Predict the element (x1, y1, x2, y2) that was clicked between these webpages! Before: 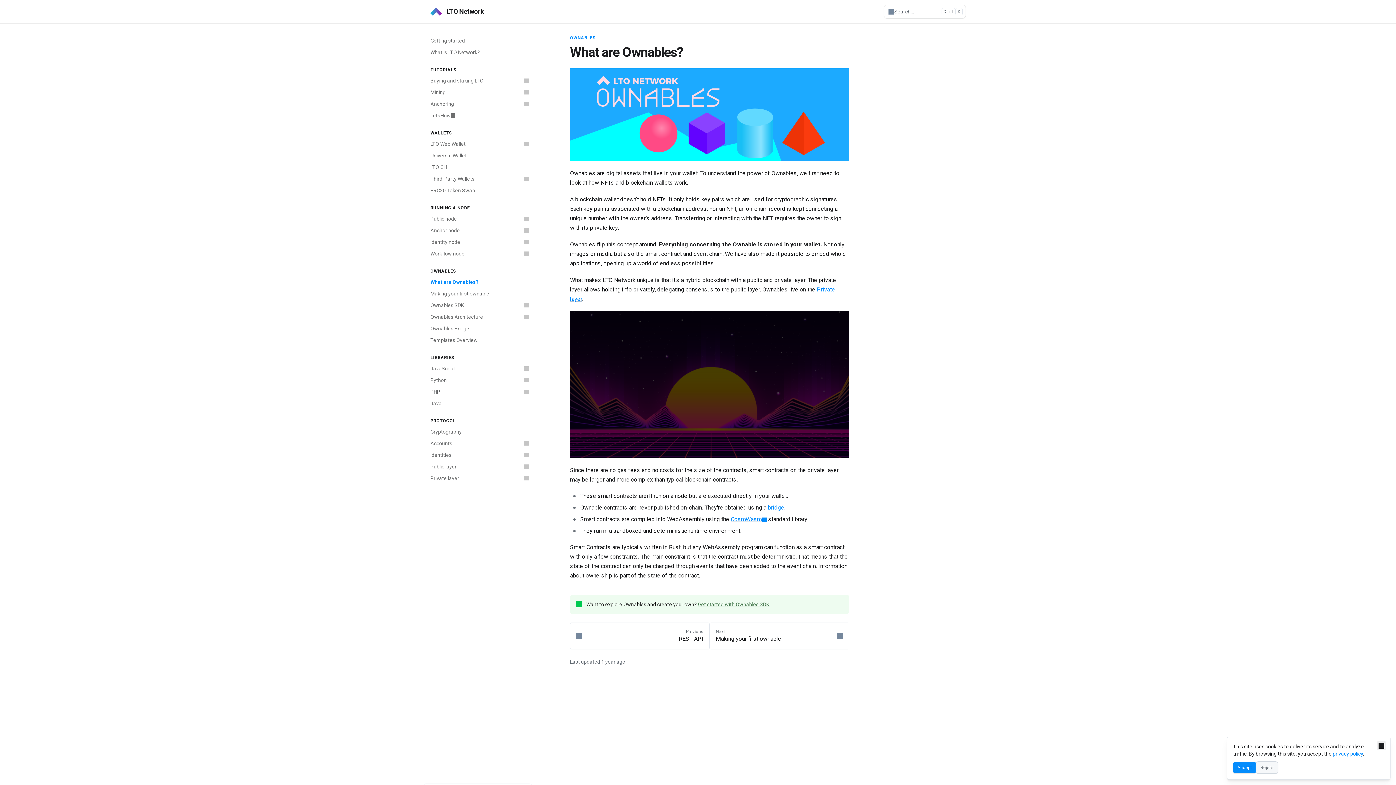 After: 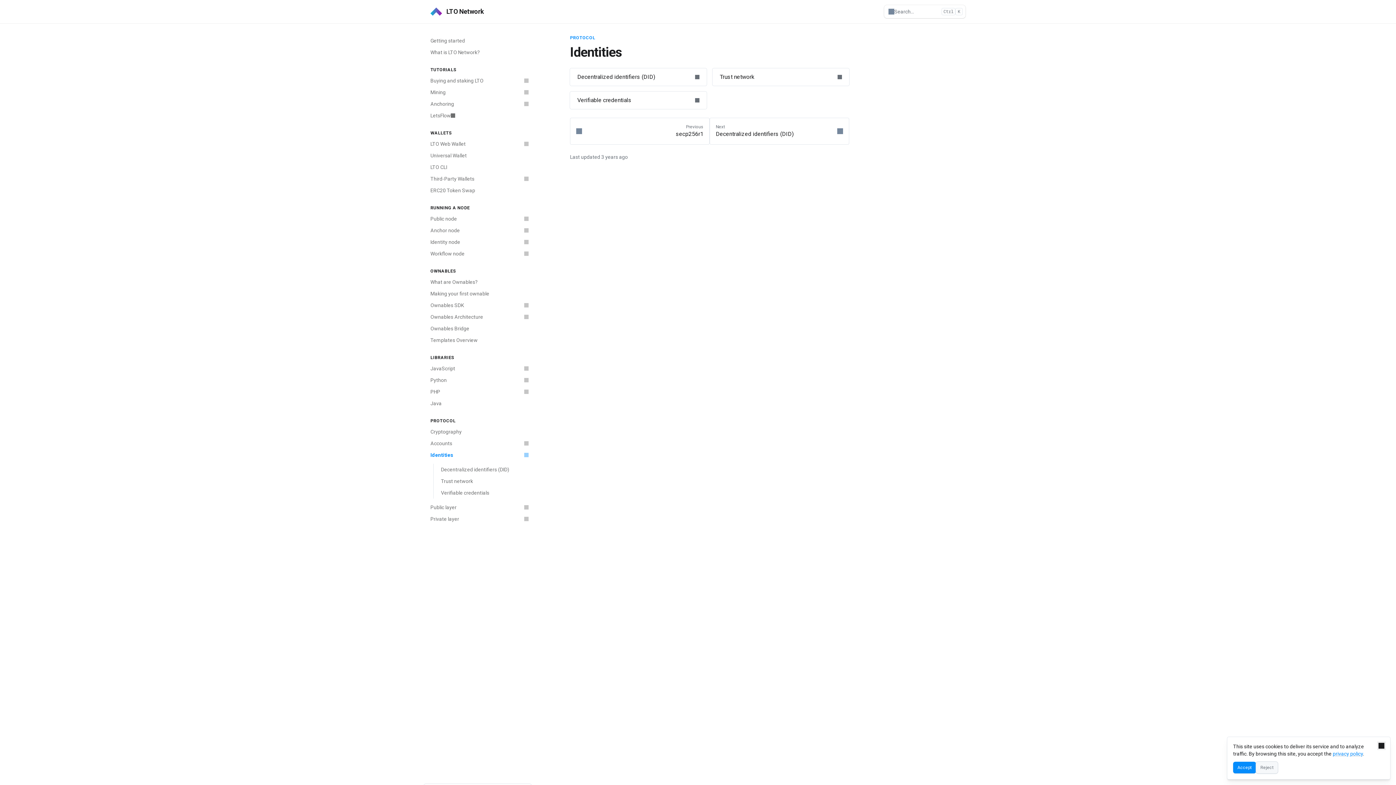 Action: label: Identities bbox: (426, 449, 532, 461)